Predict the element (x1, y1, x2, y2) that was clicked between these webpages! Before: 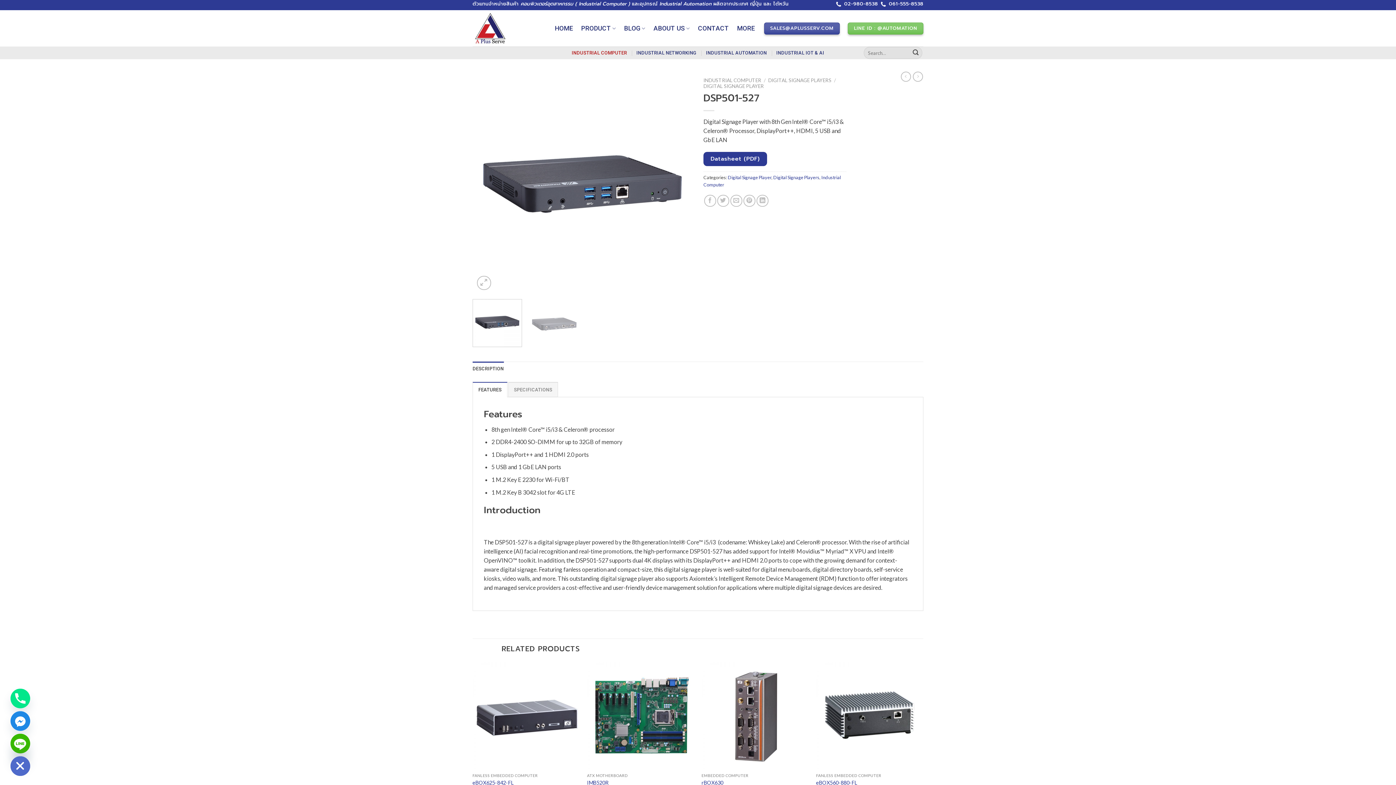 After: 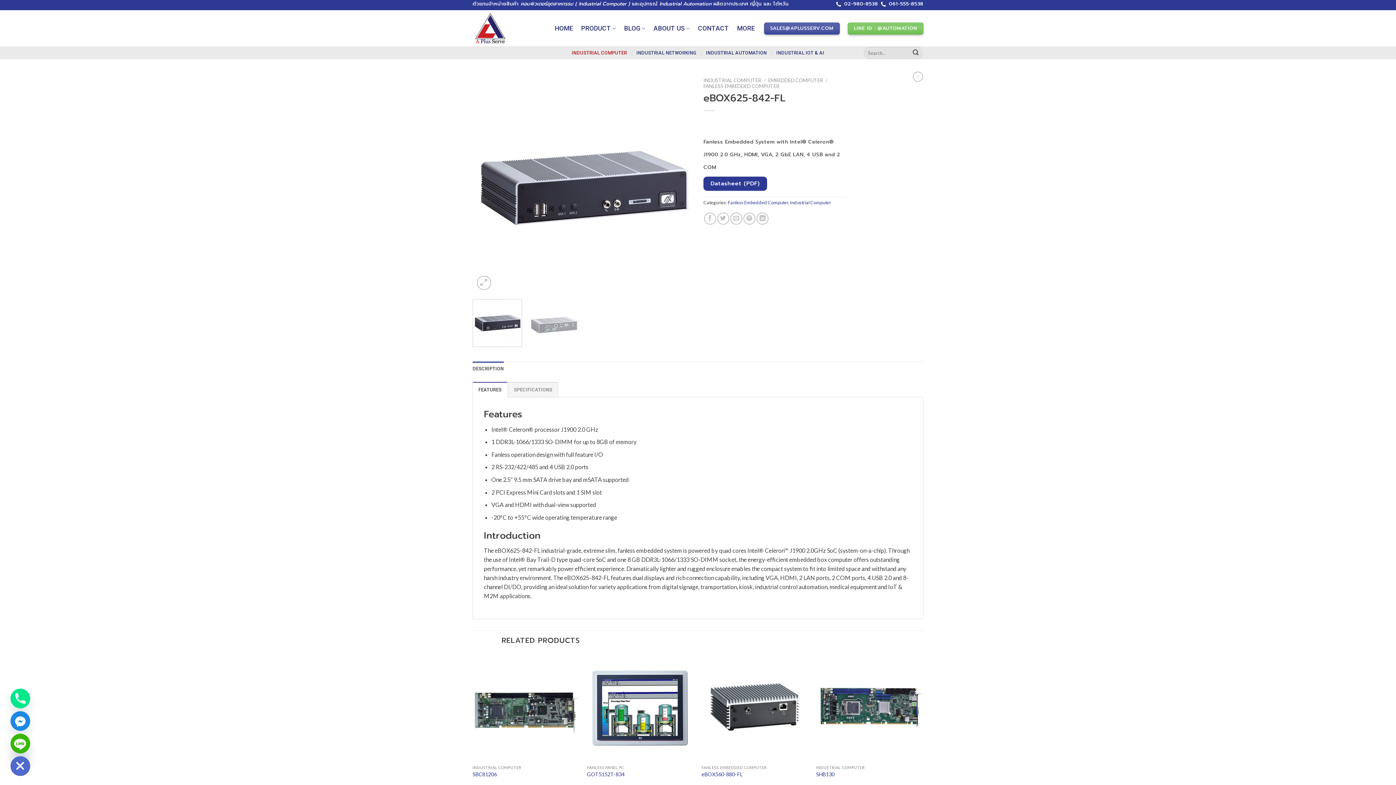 Action: bbox: (472, 779, 513, 786) label: eBOX625-842-FL